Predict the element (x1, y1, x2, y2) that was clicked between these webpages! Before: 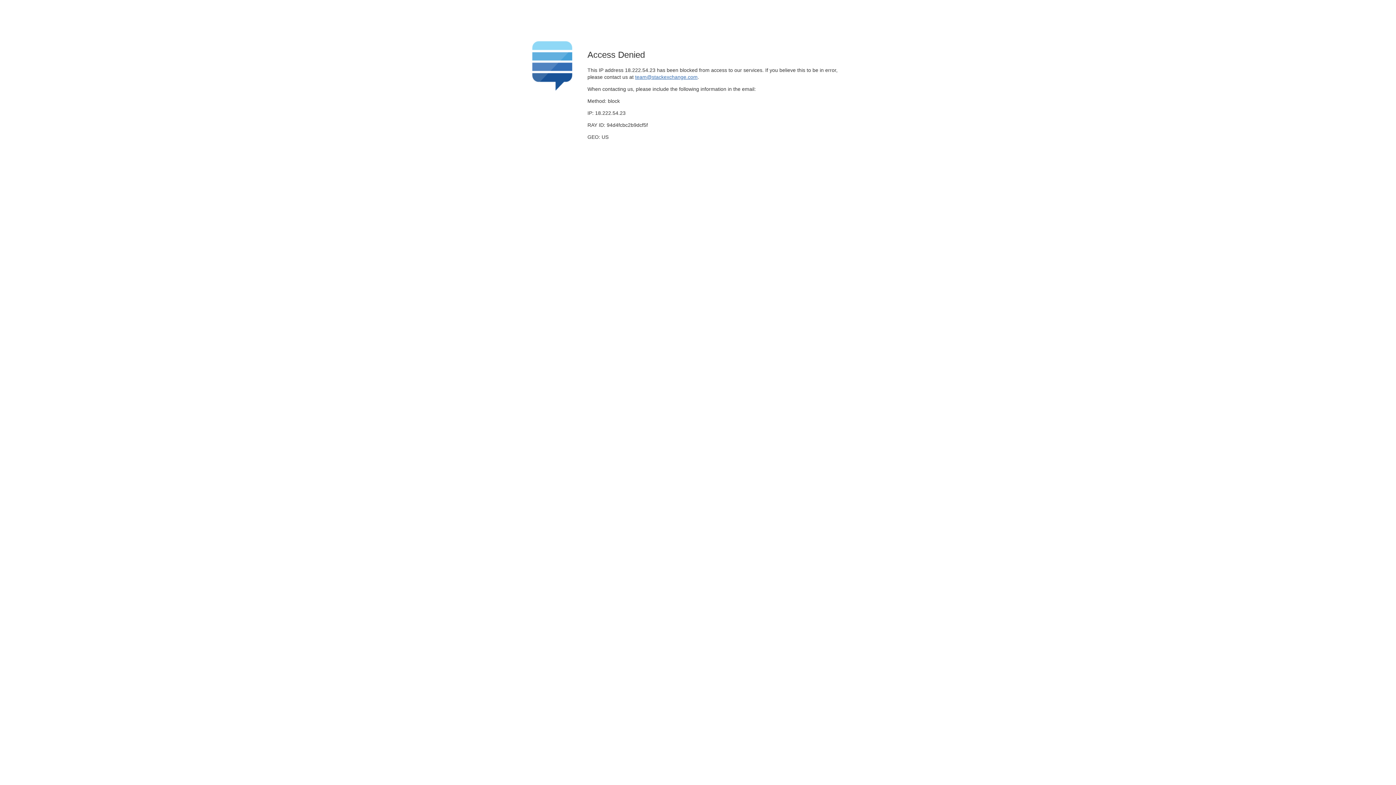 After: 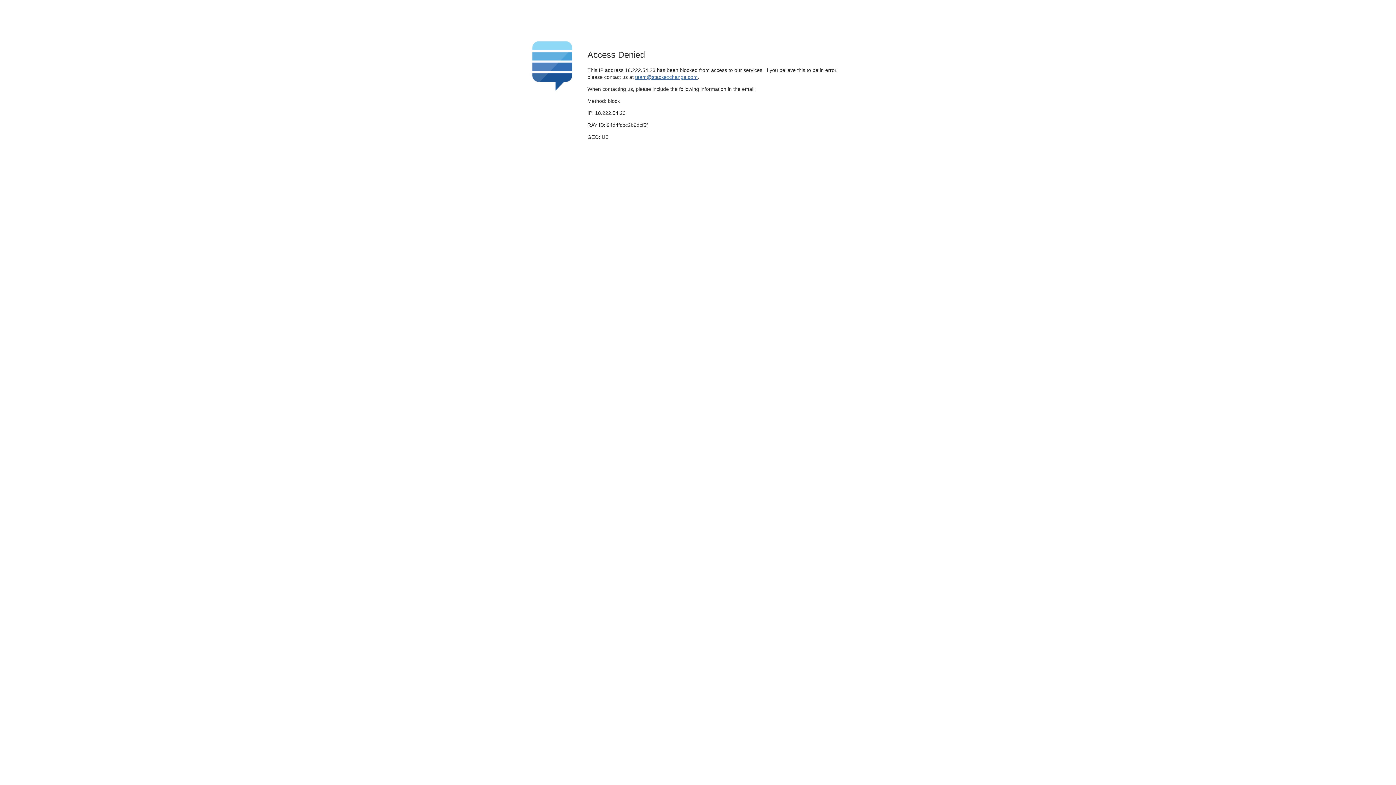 Action: label: team@stackexchange.com bbox: (635, 74, 697, 79)